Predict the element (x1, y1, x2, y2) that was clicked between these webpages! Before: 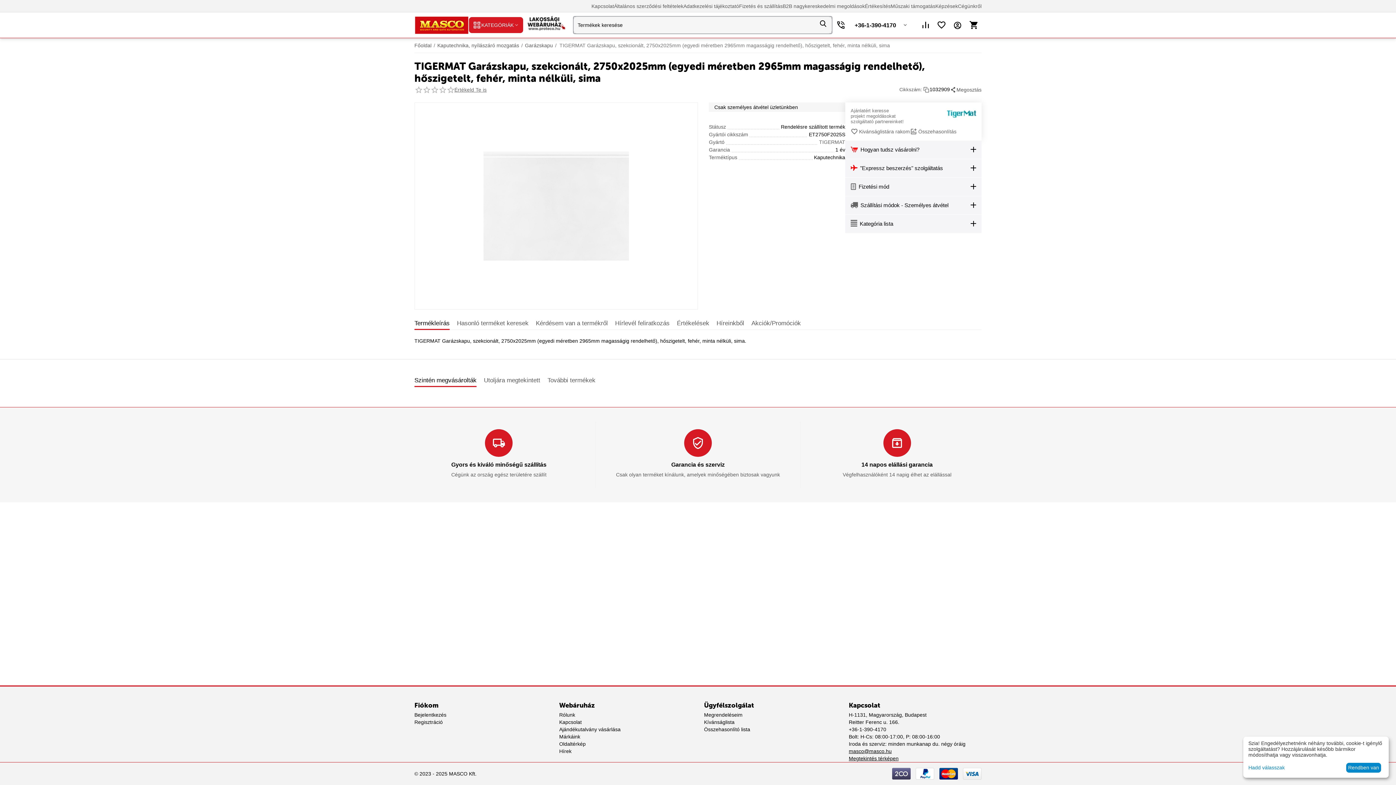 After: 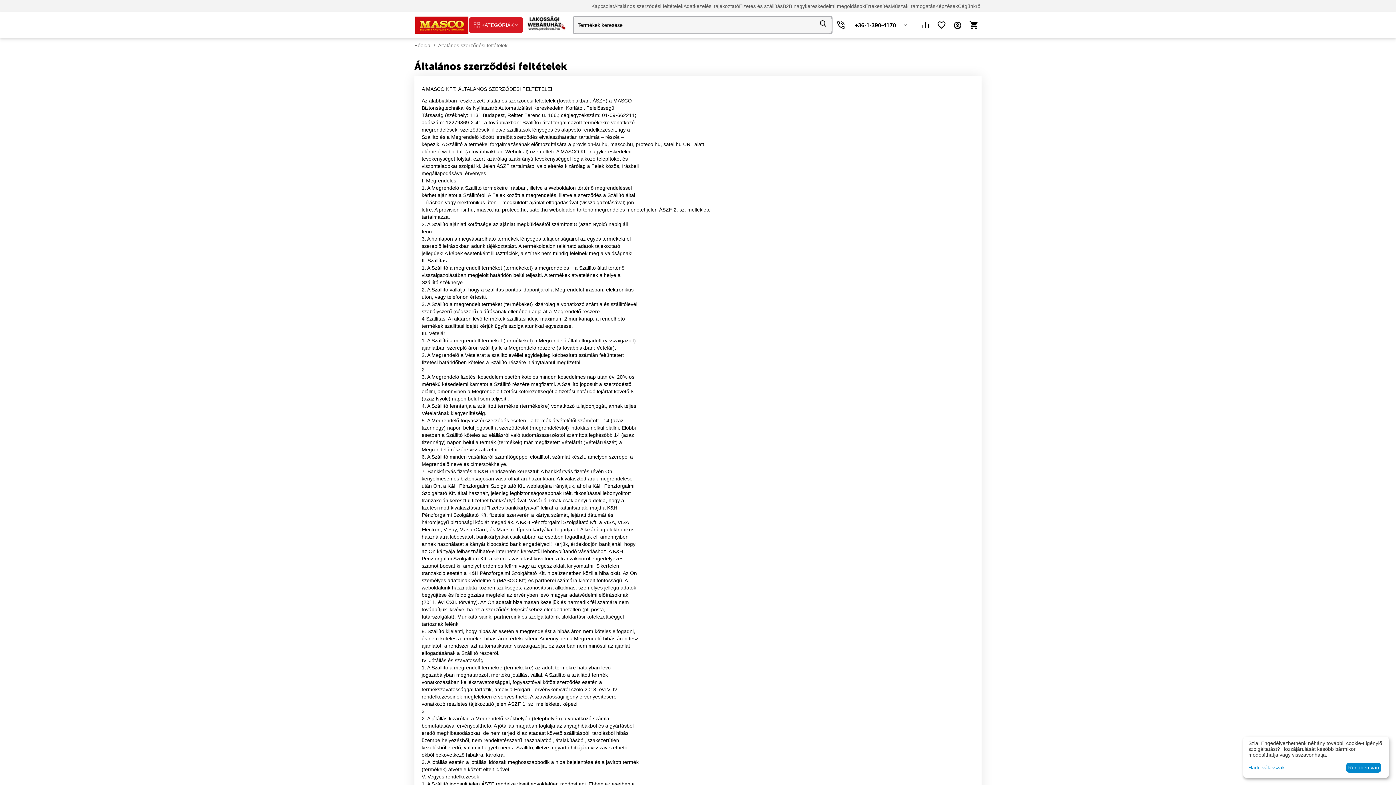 Action: bbox: (614, 0, 683, 12) label: Általános szerződési feltételek